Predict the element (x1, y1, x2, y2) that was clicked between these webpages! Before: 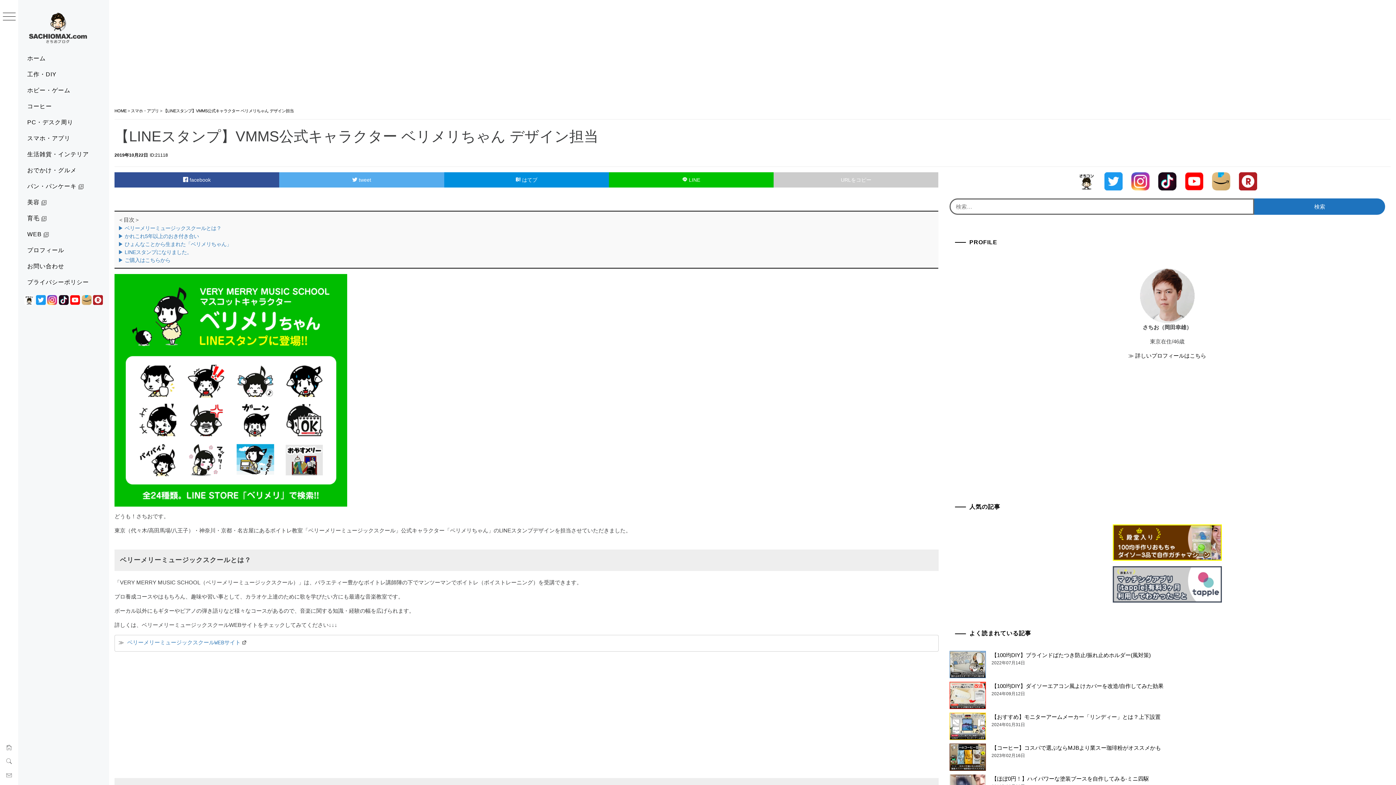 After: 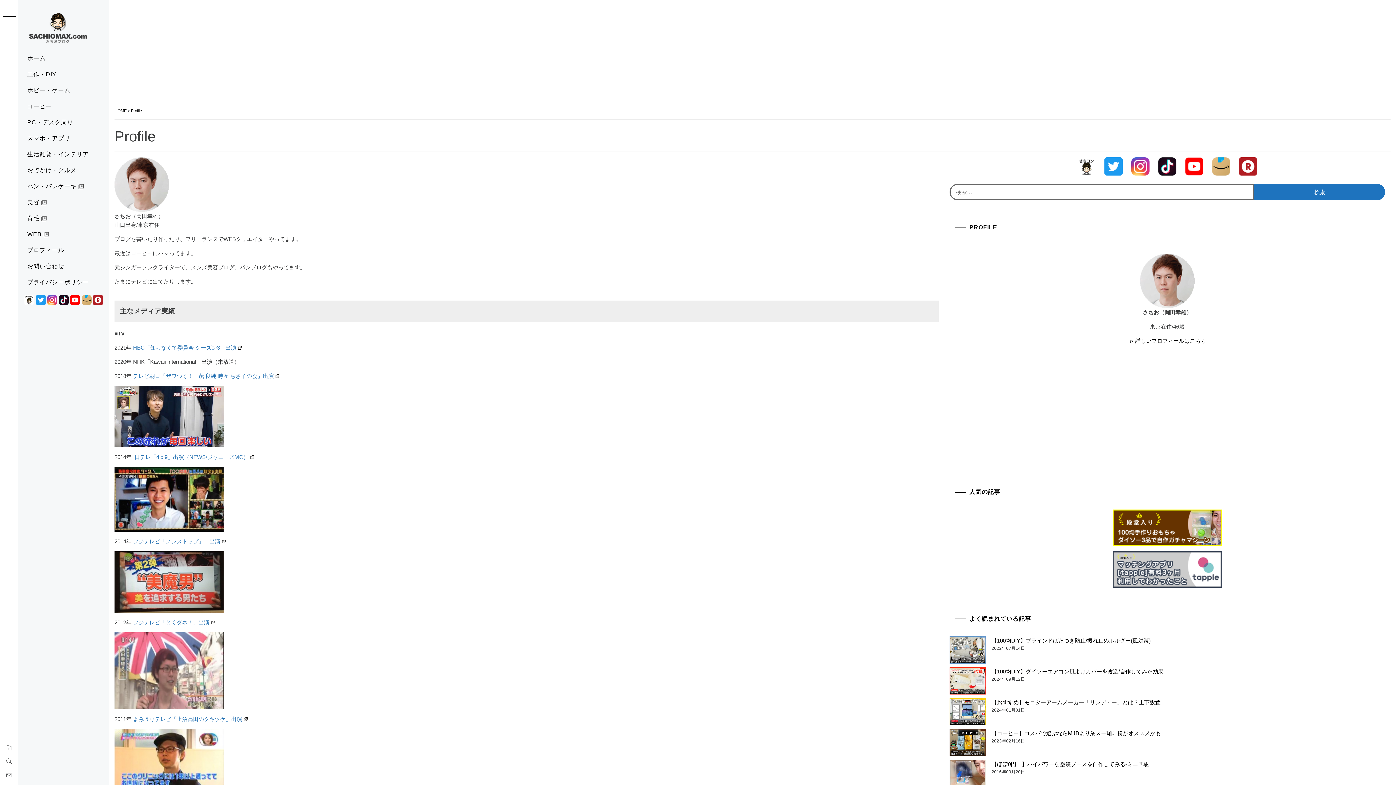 Action: label: プロフィール bbox: (18, 242, 109, 258)